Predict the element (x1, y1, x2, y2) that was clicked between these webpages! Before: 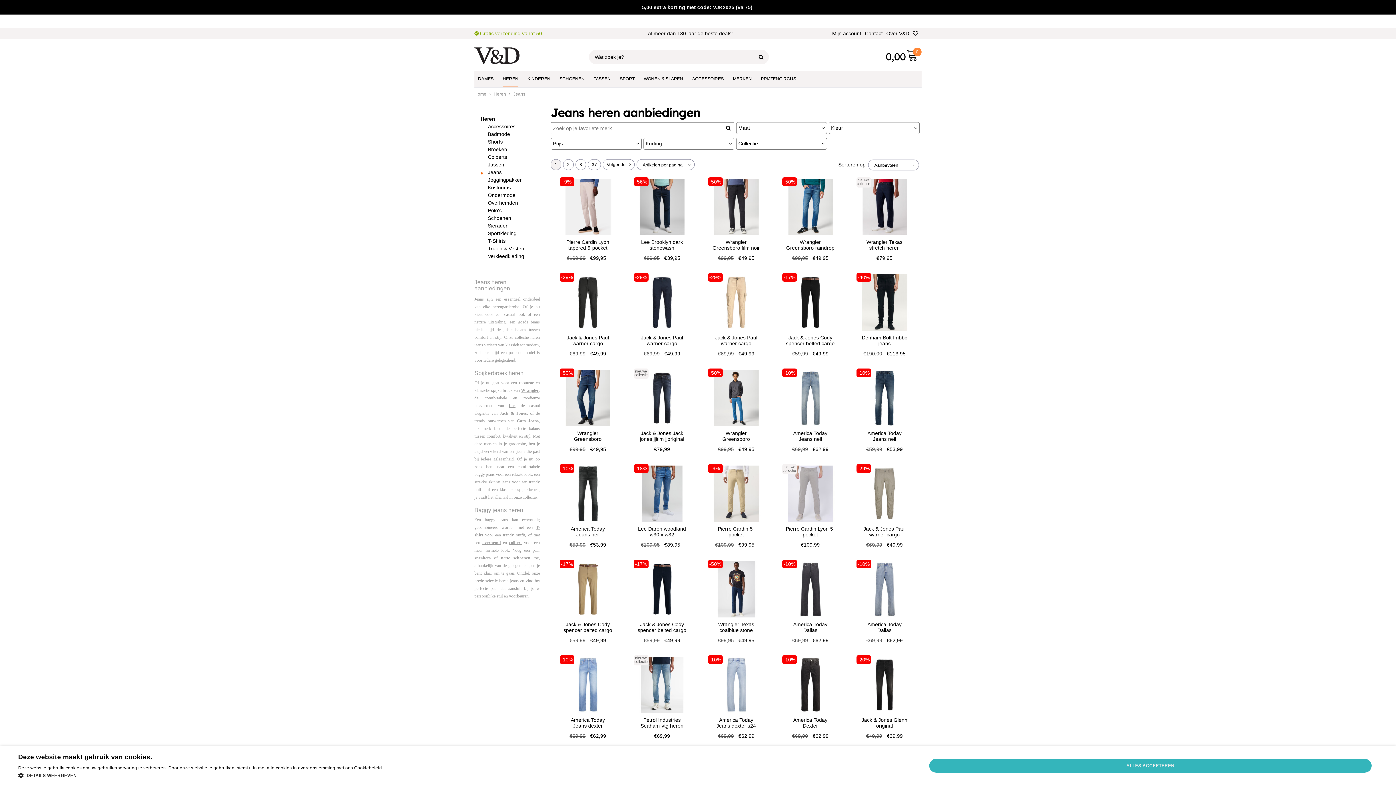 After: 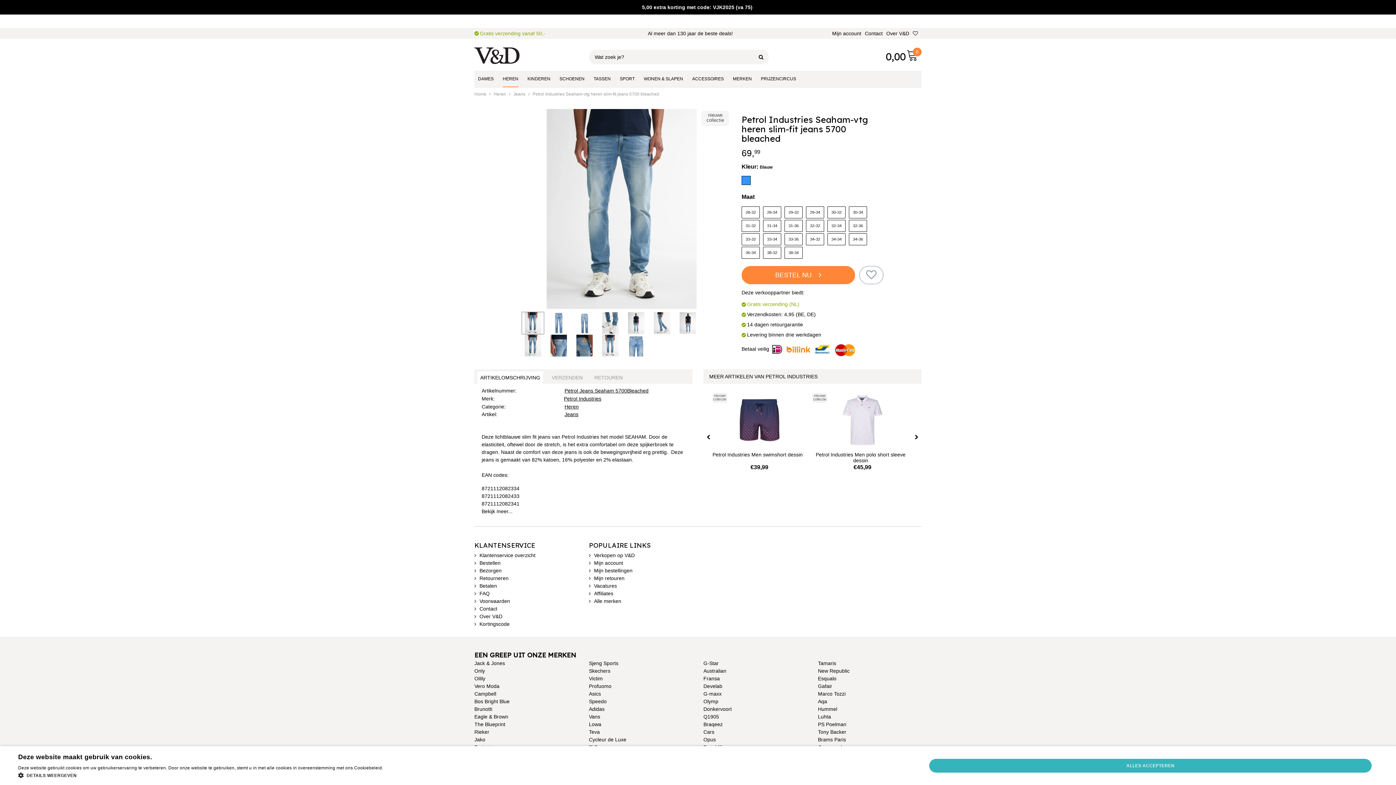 Action: bbox: (625, 717, 699, 744) label: Petrol Industries Seaham-vtg heren slim-fit jeans 5700 bleached
€69,99